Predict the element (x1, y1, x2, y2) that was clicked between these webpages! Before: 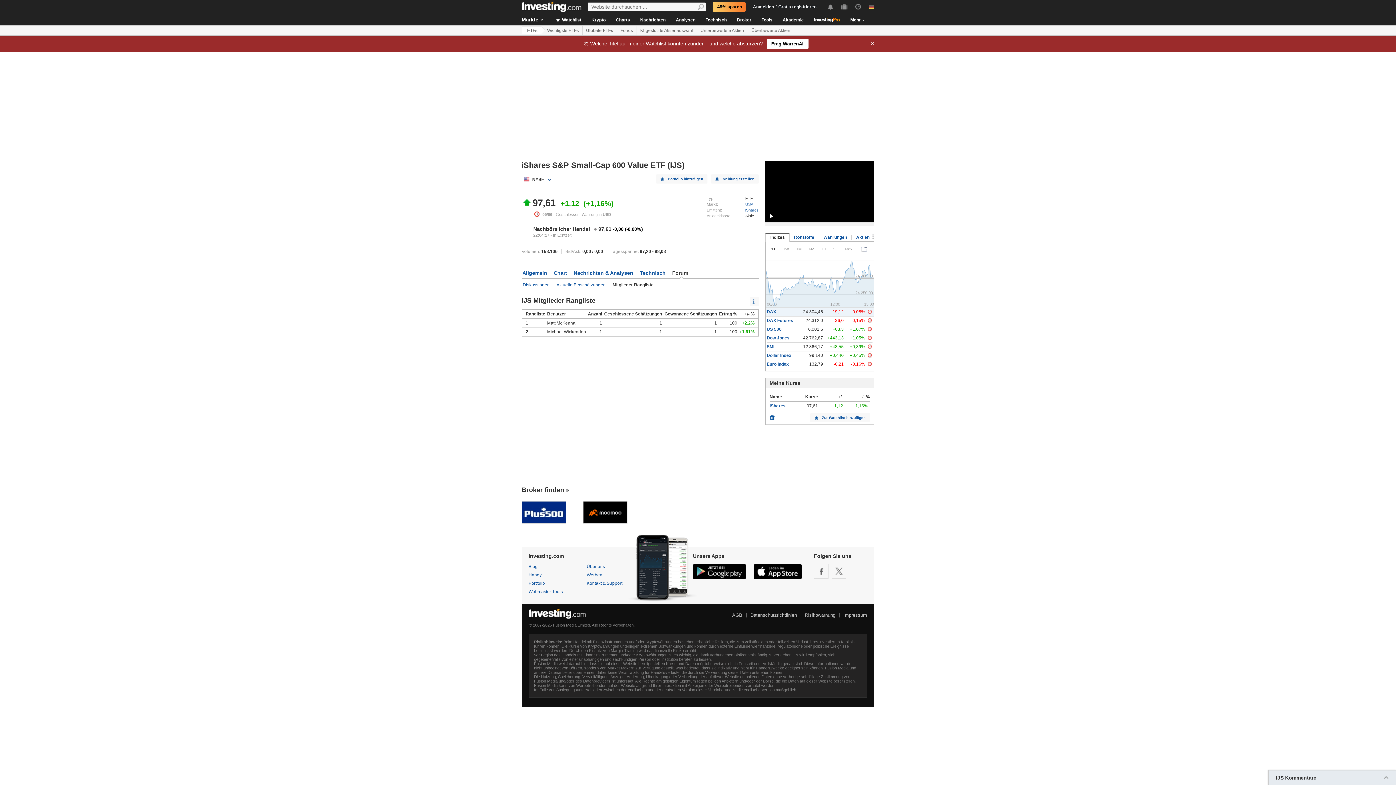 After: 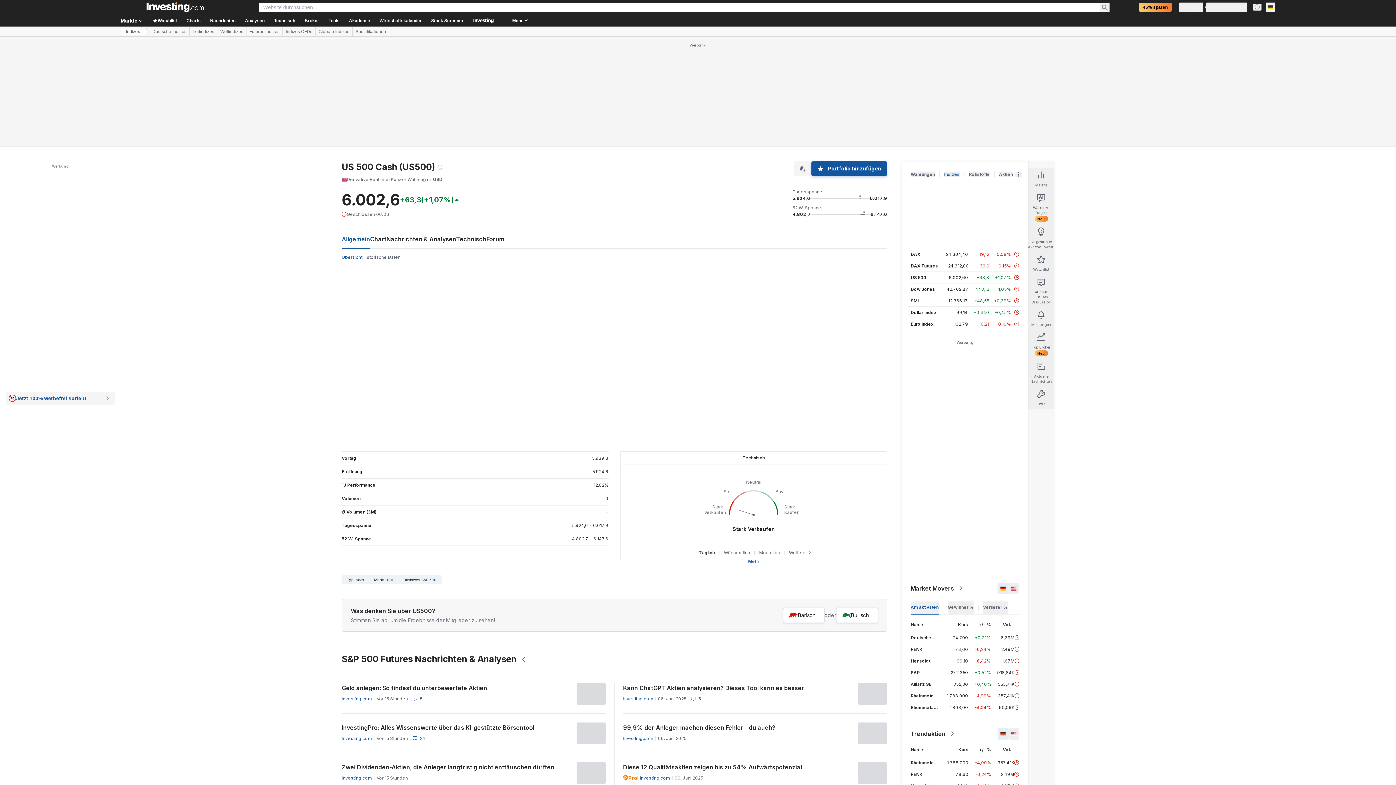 Action: bbox: (766, 326, 781, 332) label: US 500